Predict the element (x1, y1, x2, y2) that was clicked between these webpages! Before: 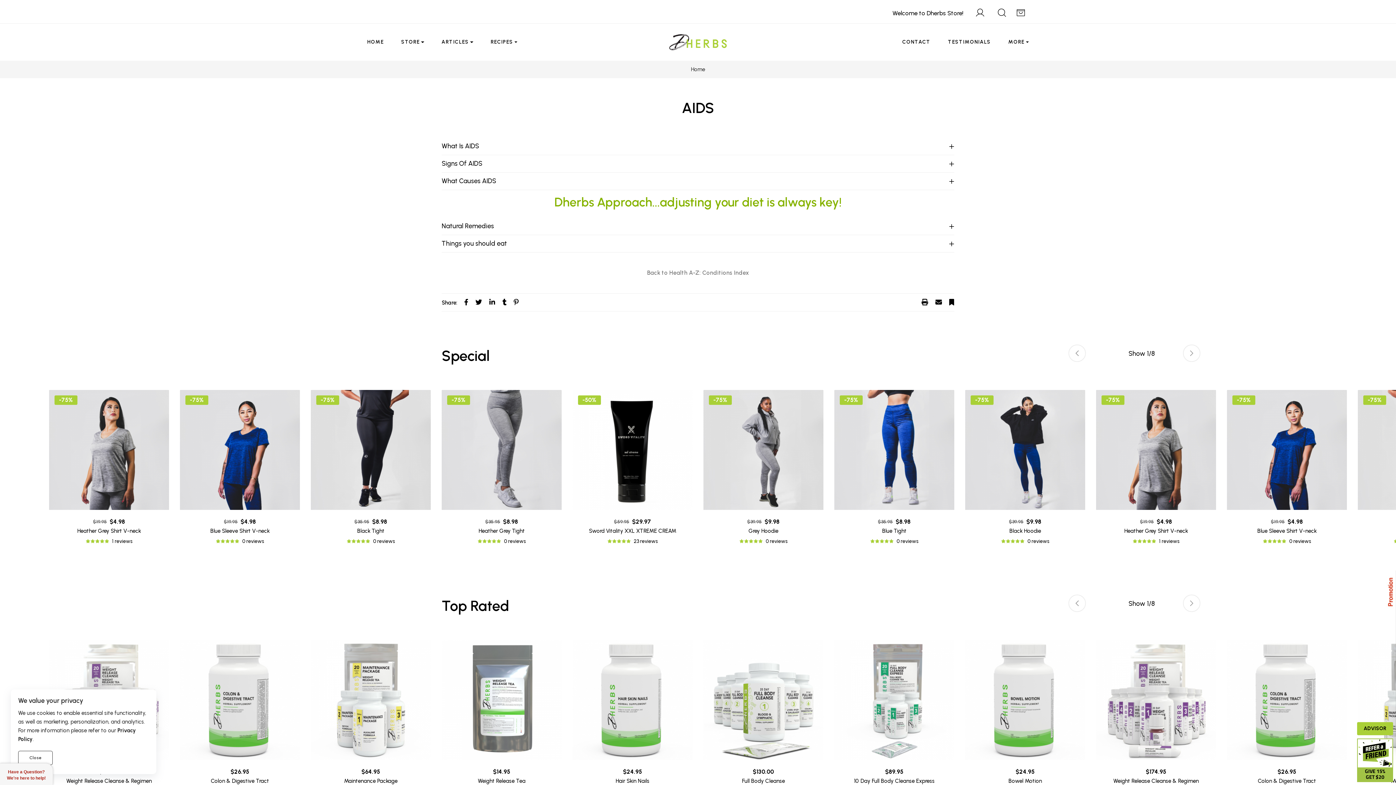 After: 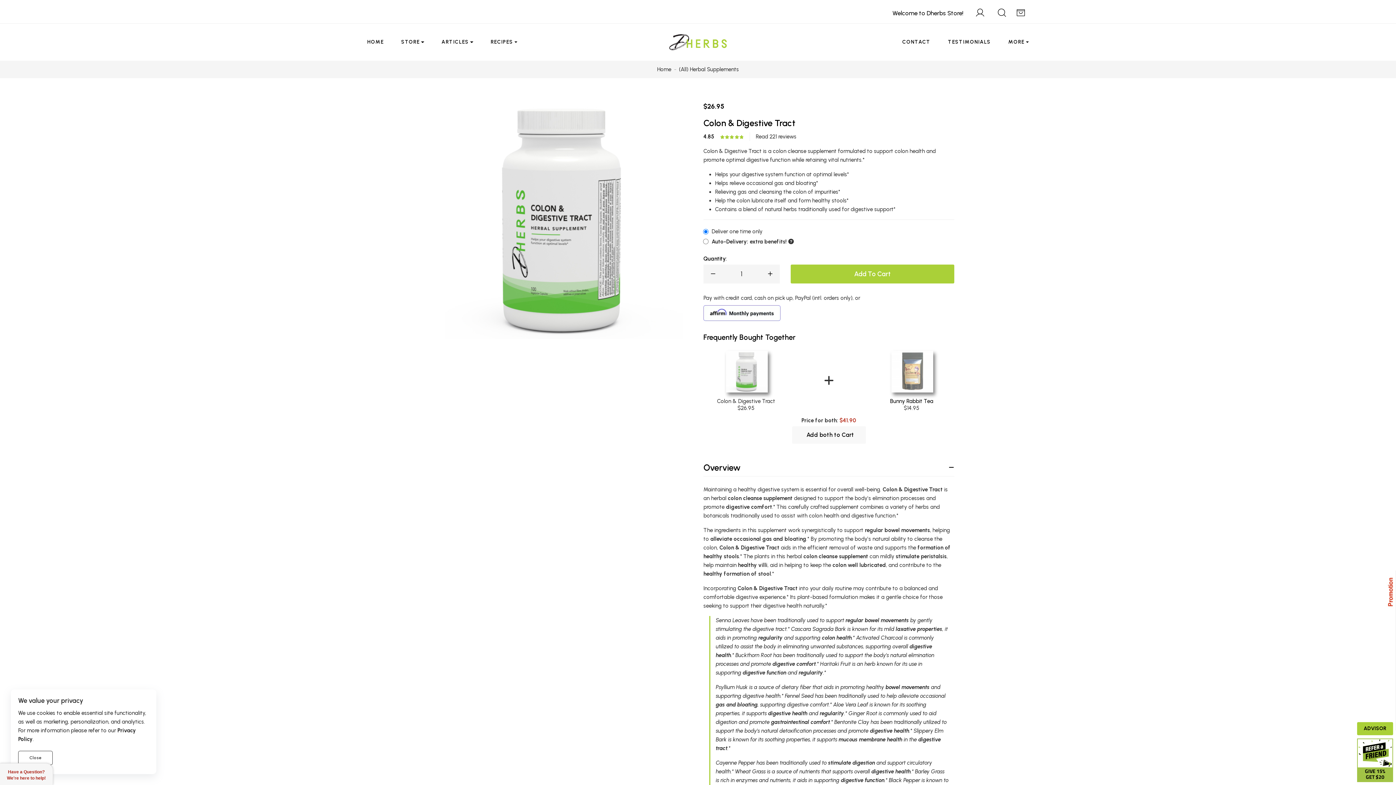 Action: label: Colon & Digestive Tract bbox: (1258, 778, 1316, 785)